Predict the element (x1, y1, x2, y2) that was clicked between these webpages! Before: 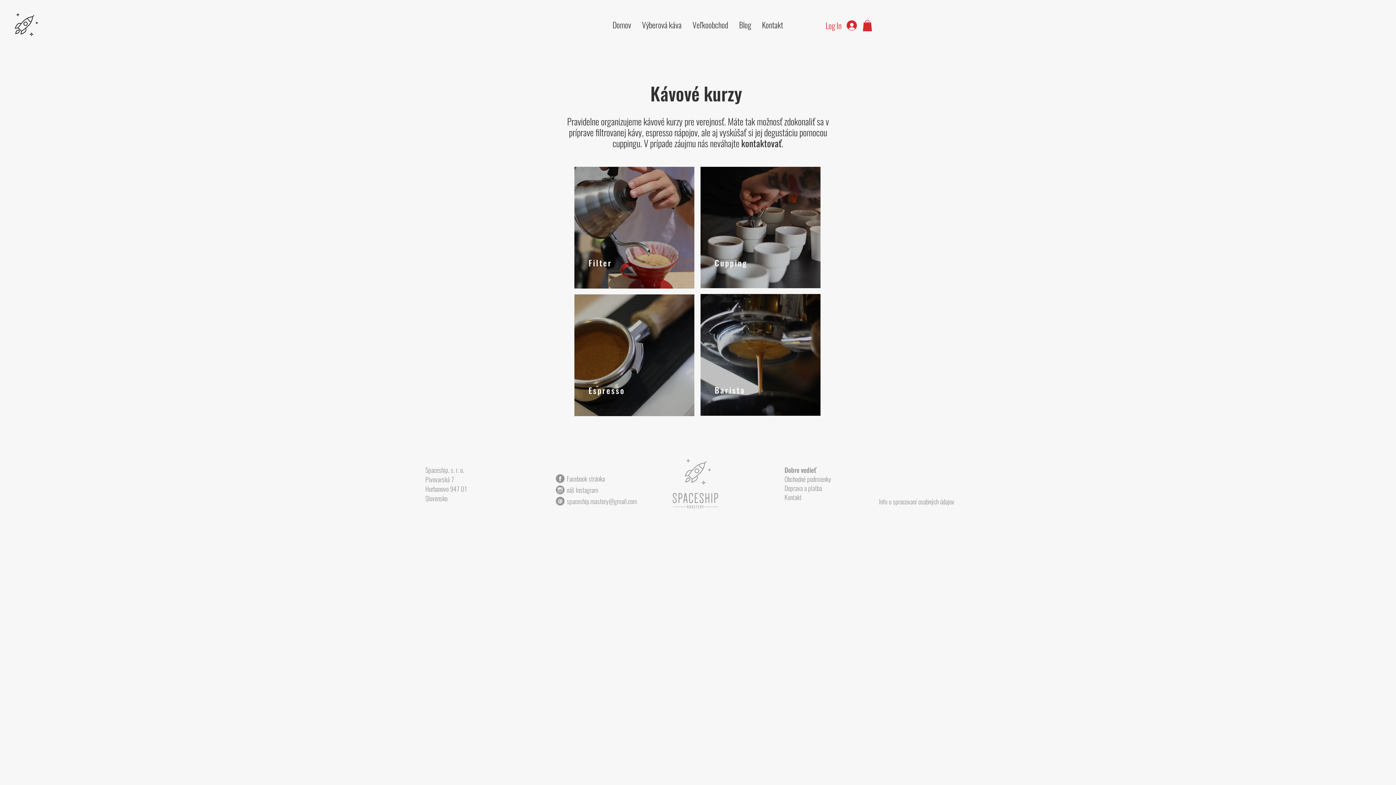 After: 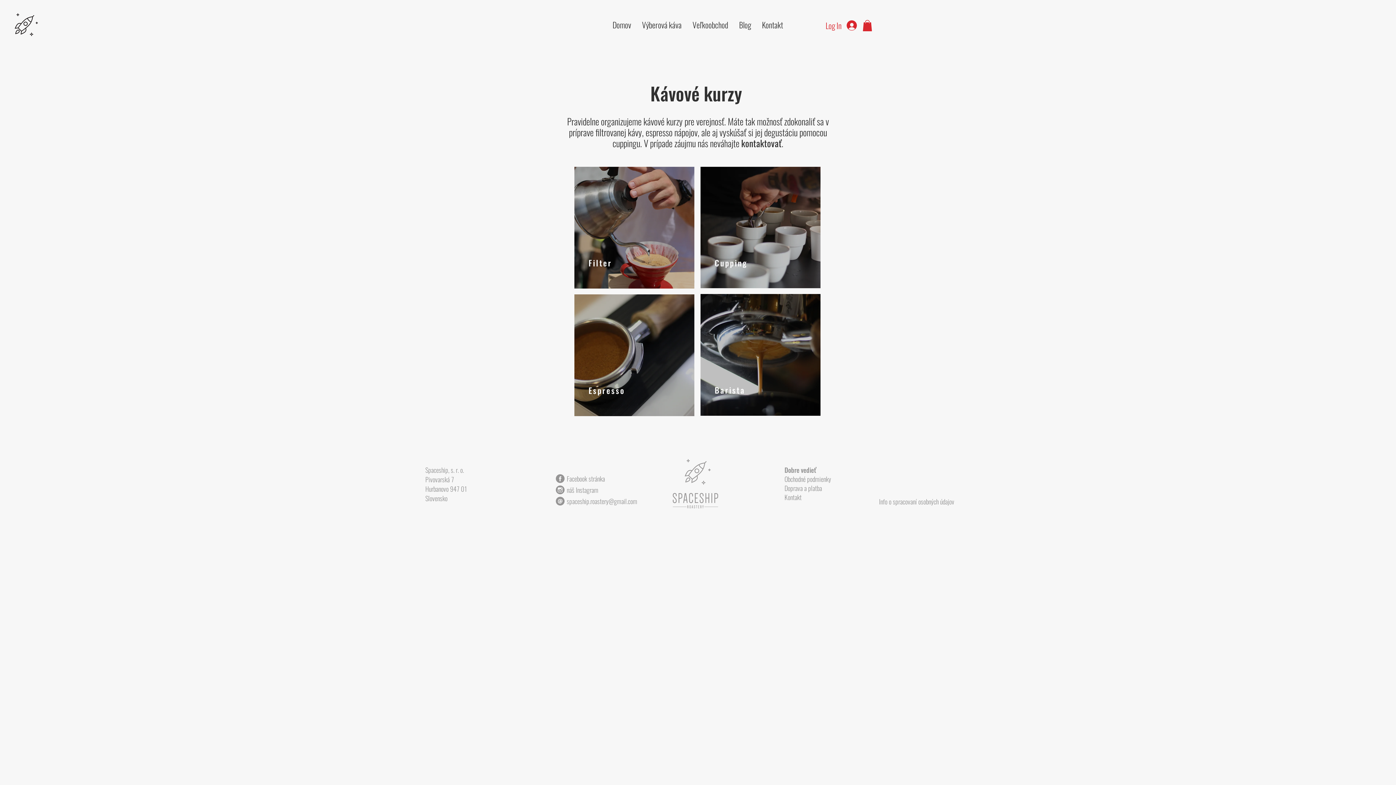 Action: bbox: (566, 474, 605, 483) label: Facebook stránka